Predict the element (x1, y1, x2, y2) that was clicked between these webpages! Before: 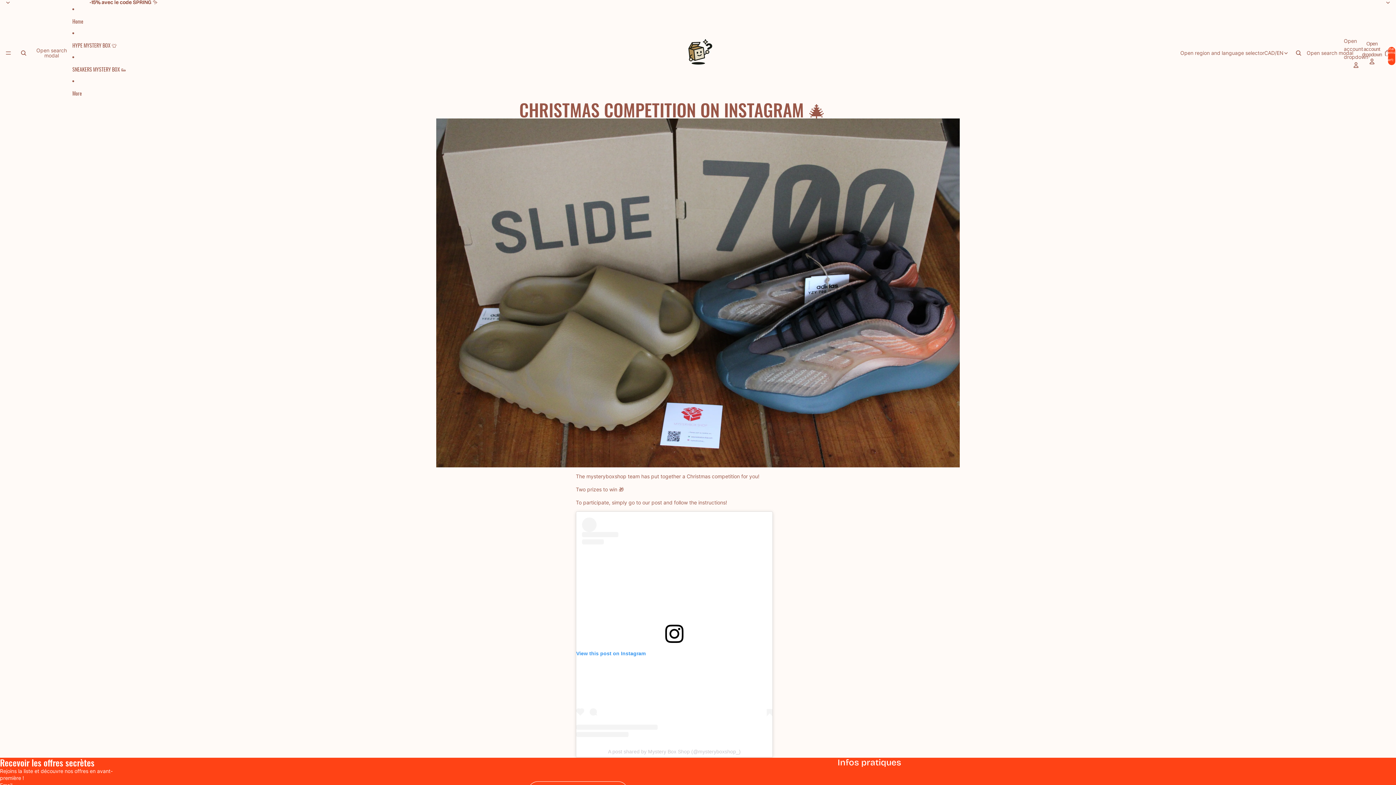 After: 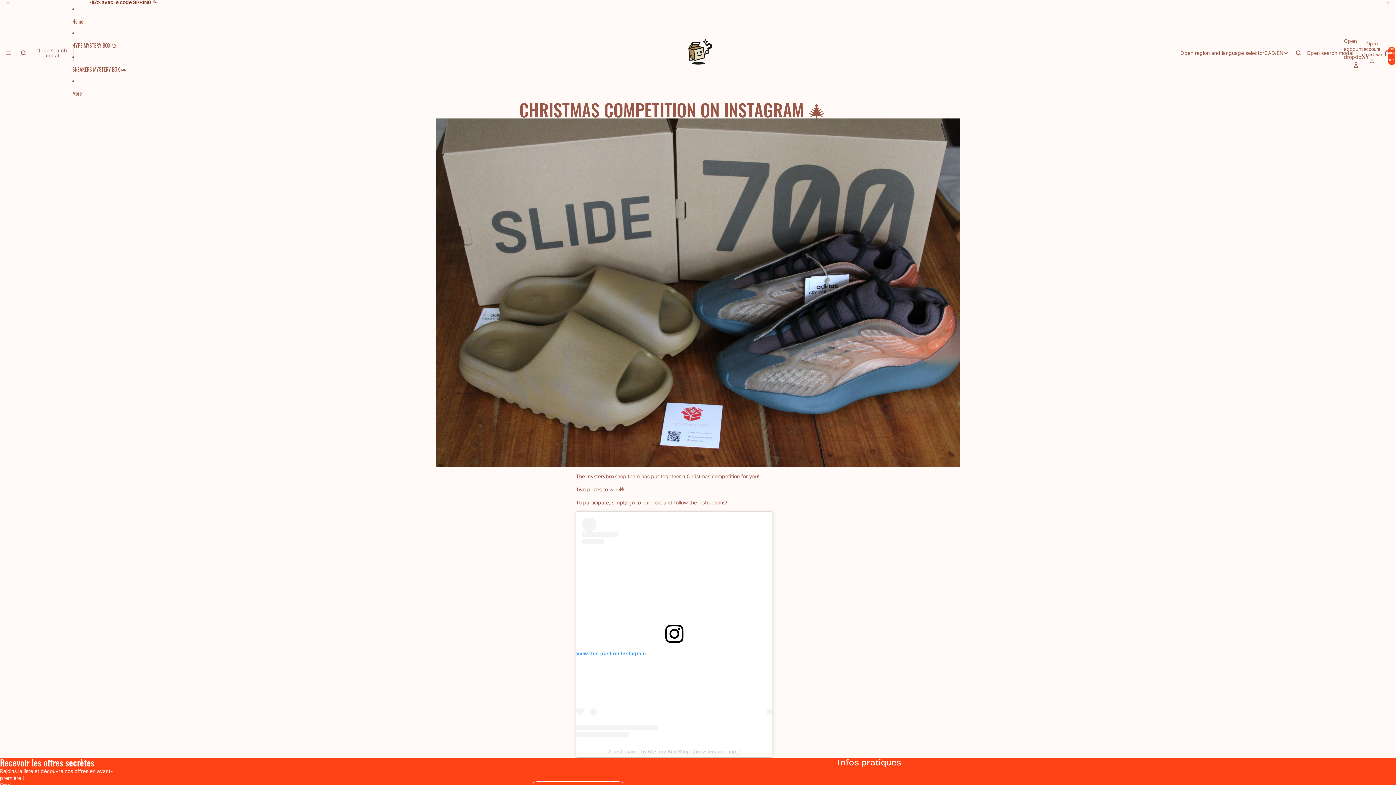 Action: bbox: (16, 45, 72, 61) label: Open search modal